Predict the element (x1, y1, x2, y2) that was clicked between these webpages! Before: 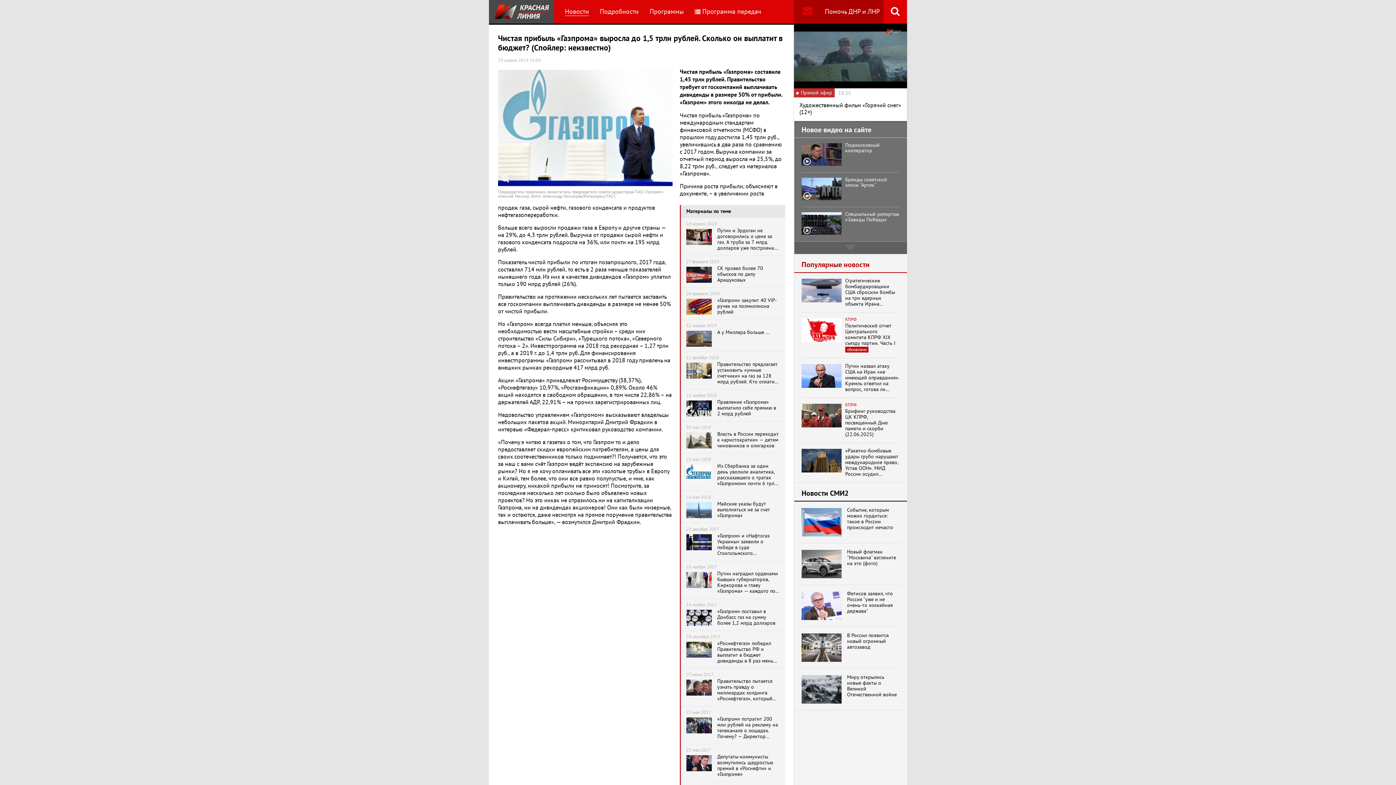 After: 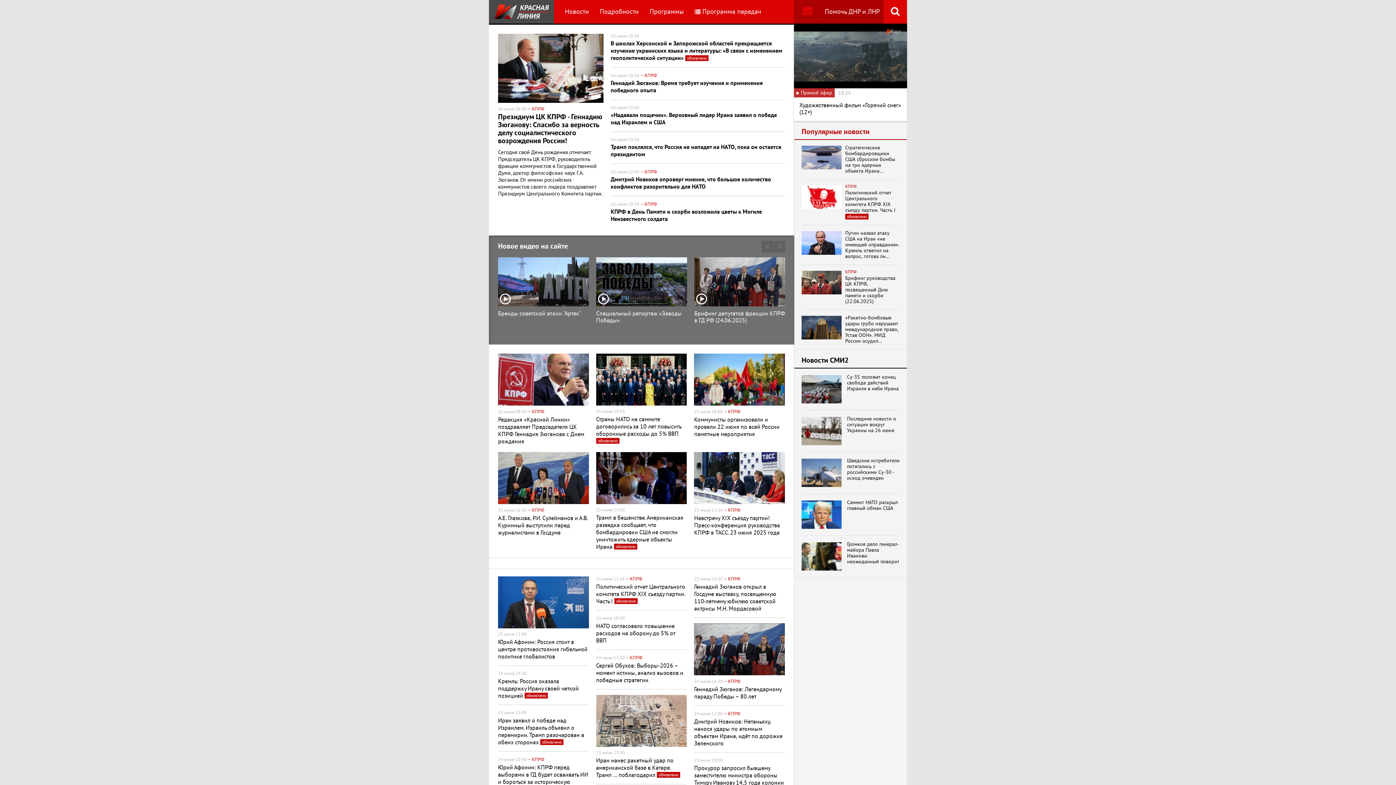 Action: bbox: (489, 0, 554, 23)